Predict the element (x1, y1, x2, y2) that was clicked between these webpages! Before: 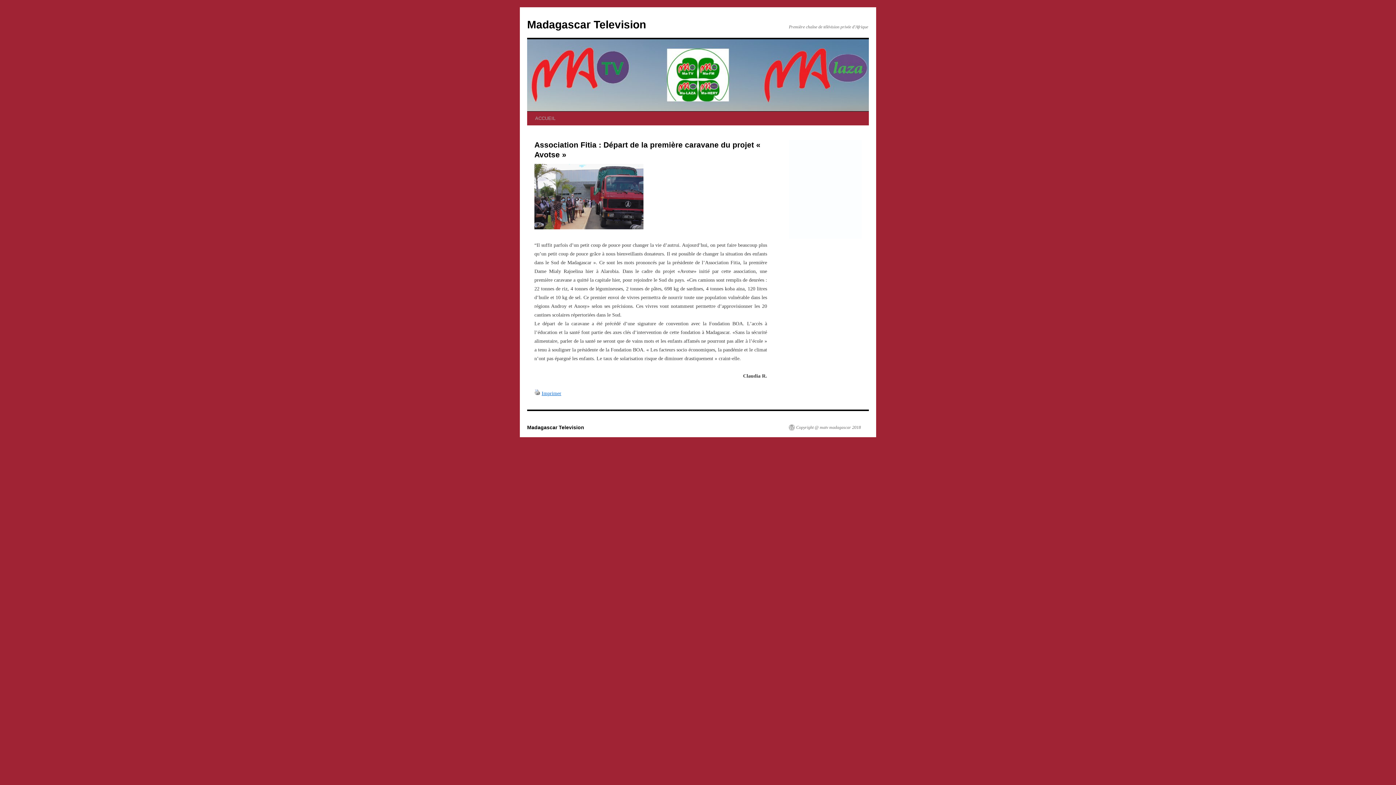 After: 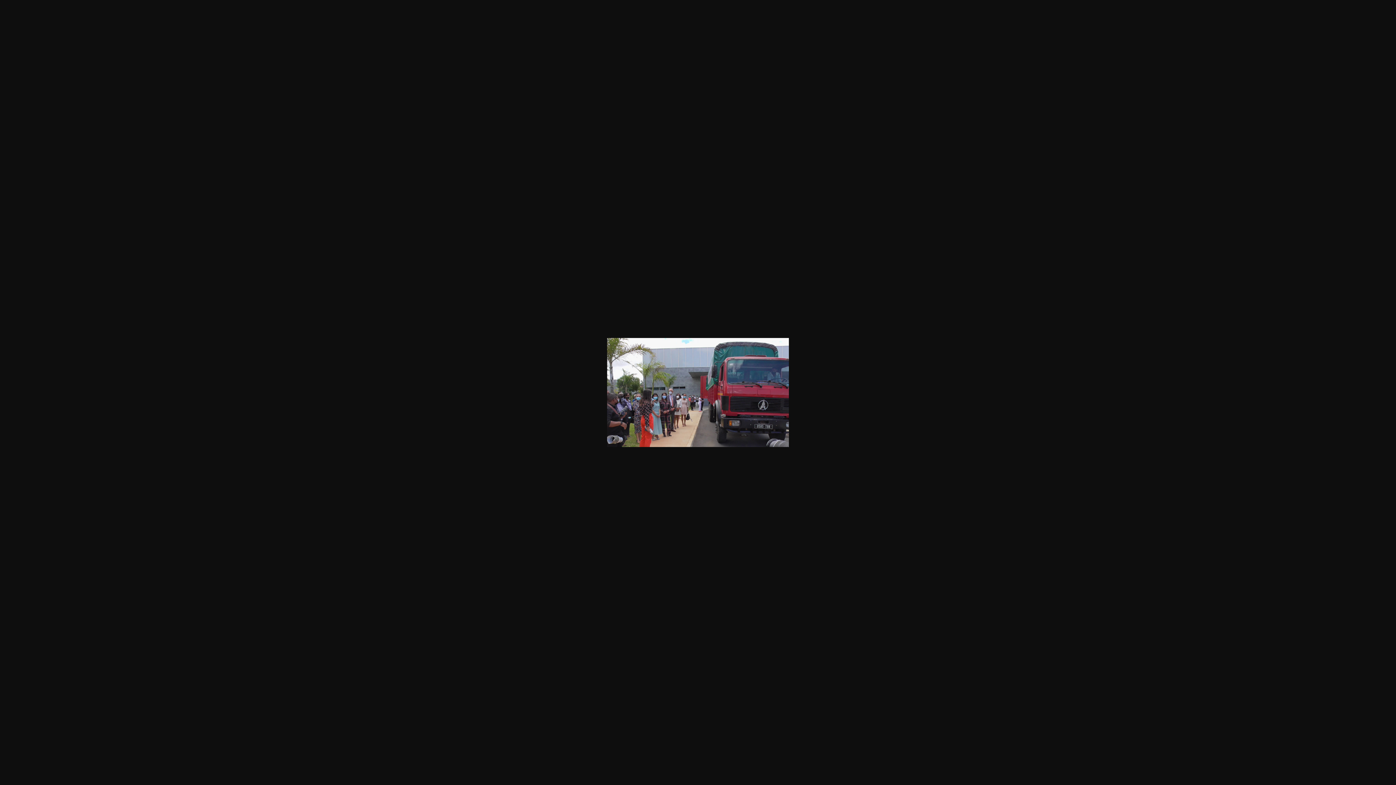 Action: bbox: (534, 225, 643, 230)